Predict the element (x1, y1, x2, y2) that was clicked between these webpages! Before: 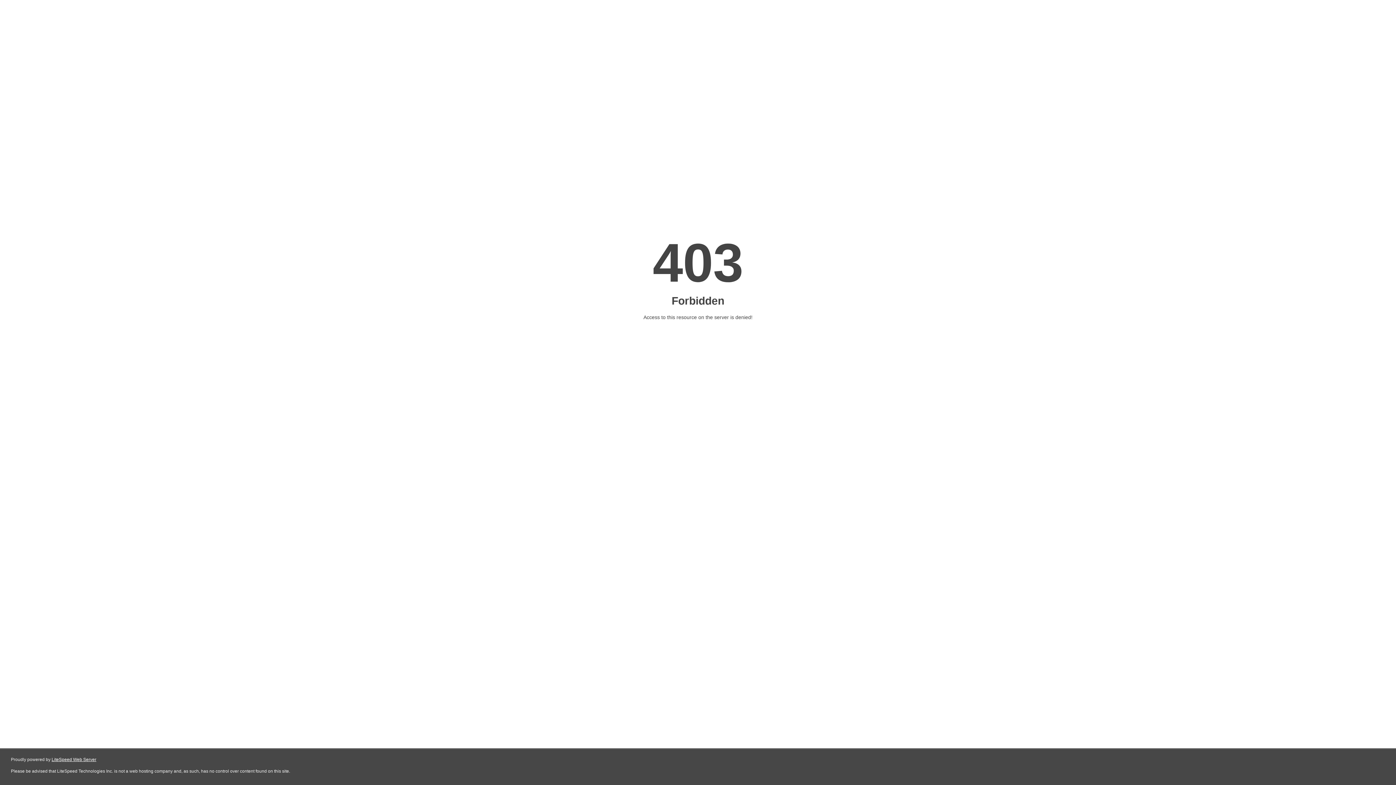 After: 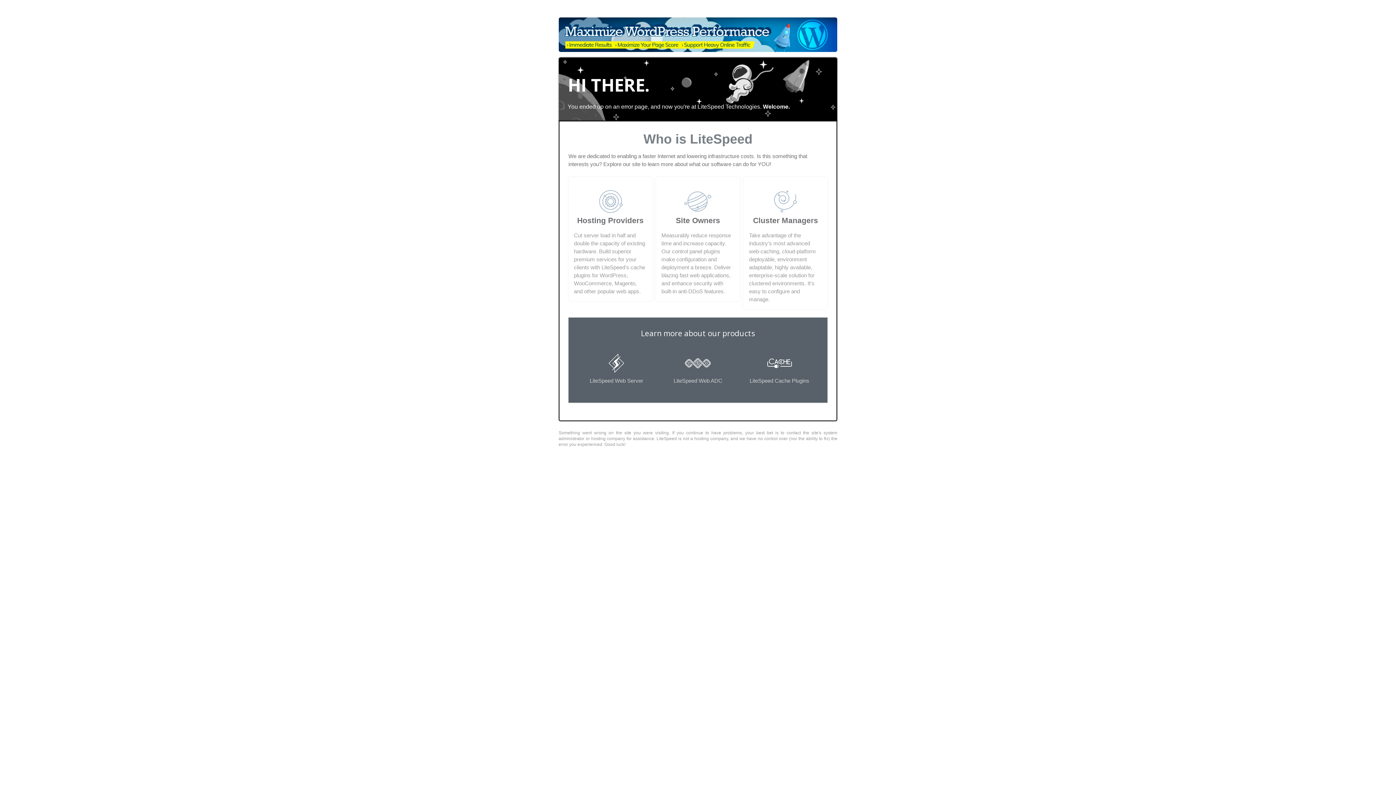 Action: label: LiteSpeed Web Server bbox: (51, 757, 96, 762)